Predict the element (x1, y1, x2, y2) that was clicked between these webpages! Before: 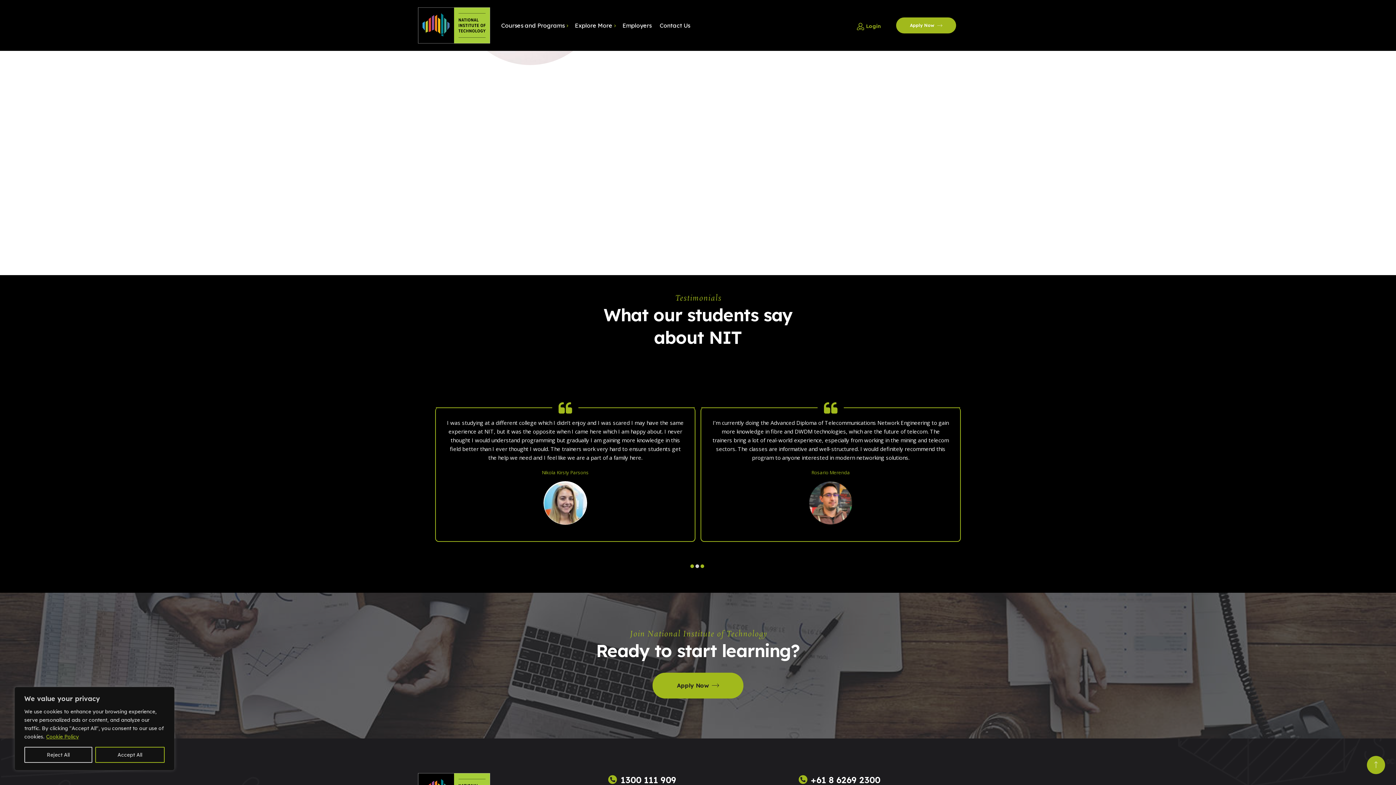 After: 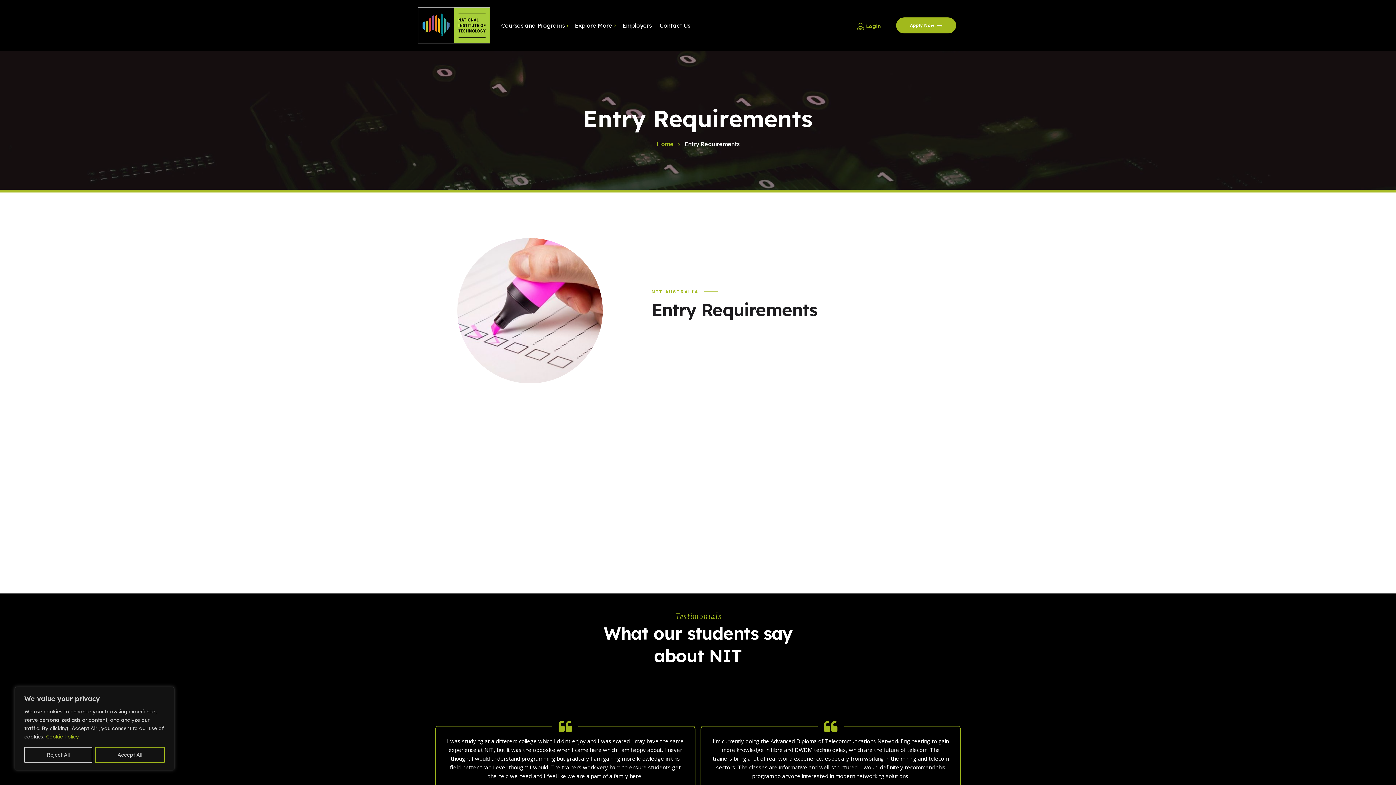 Action: bbox: (1367, 756, 1385, 774)